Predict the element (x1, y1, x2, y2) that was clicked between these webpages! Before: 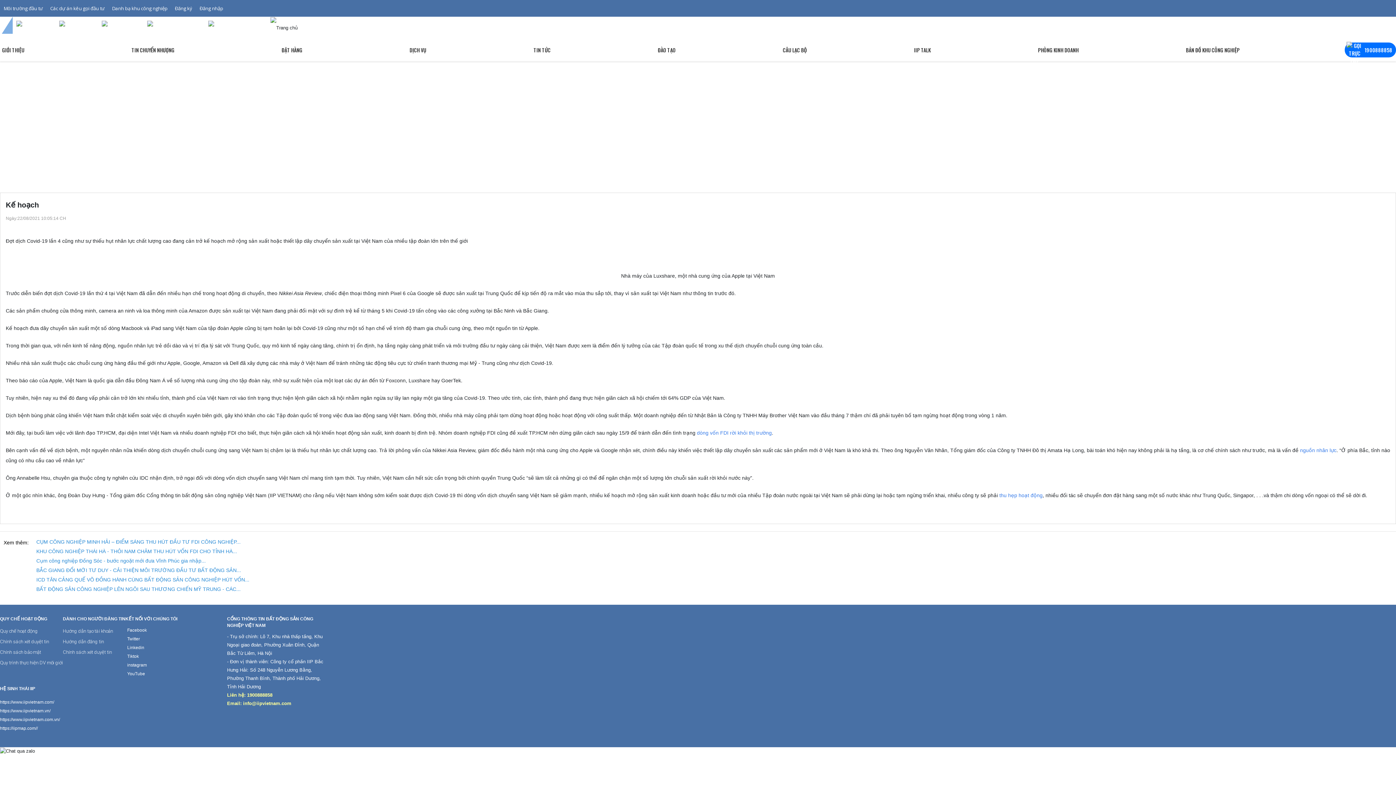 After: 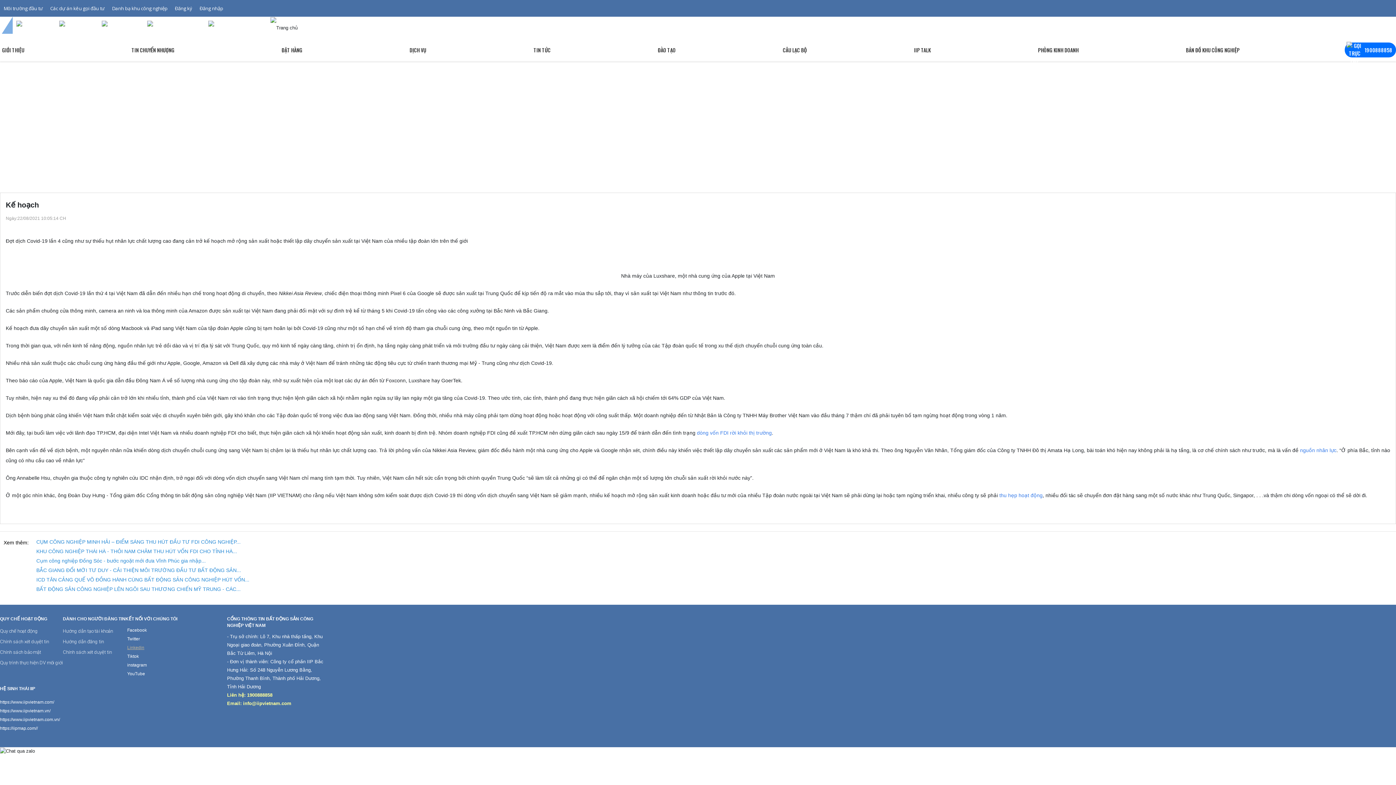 Action: label: Linkedin bbox: (125, 645, 144, 650)